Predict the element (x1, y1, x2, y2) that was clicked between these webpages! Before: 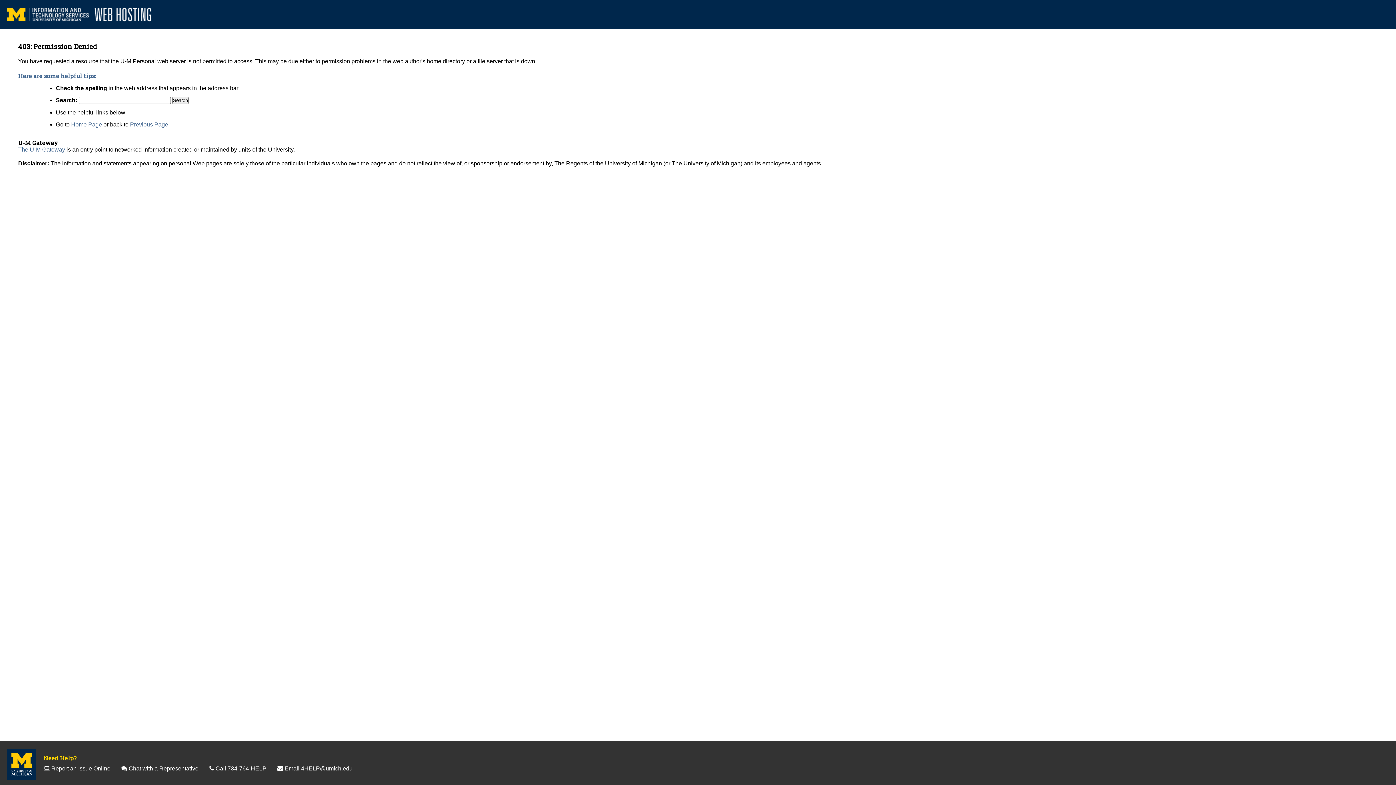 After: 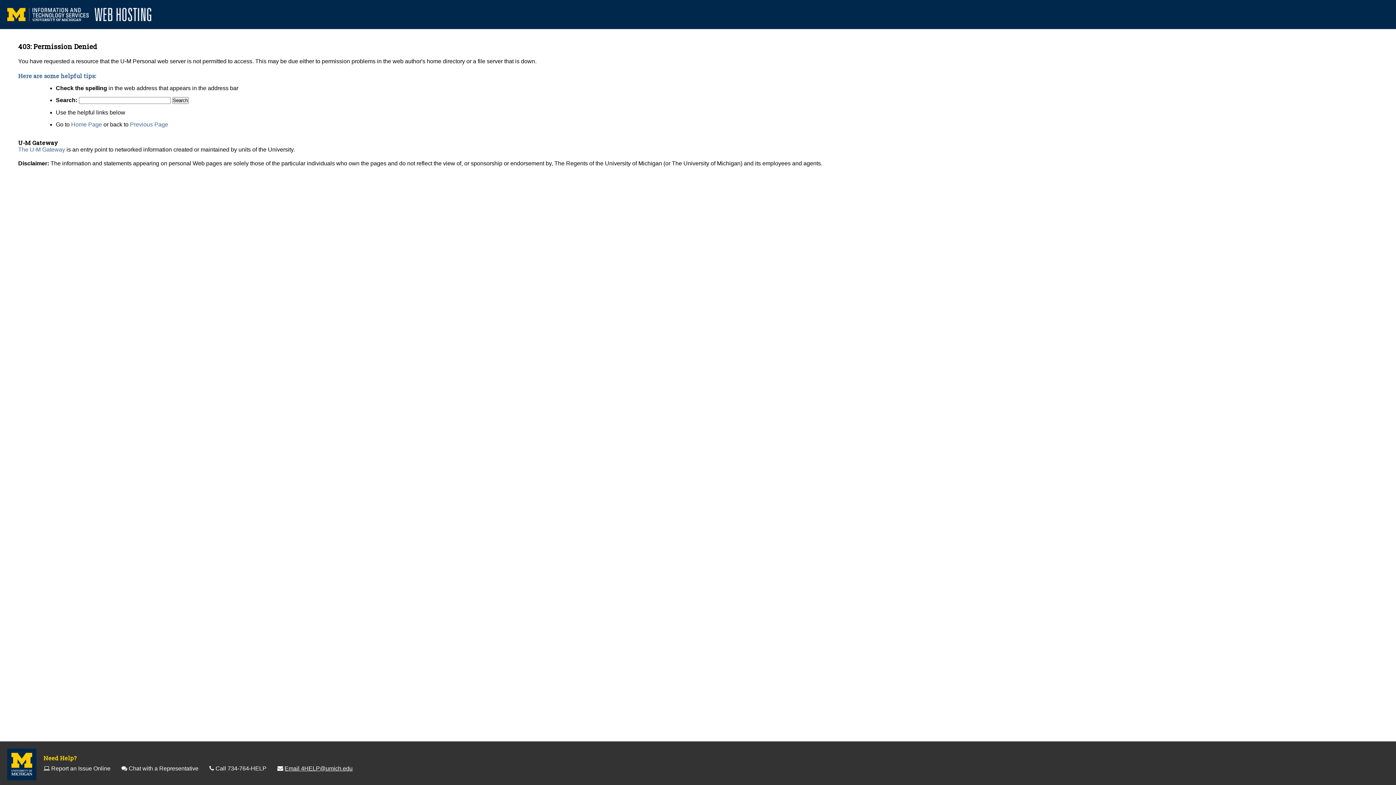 Action: bbox: (284, 765, 352, 772) label: Email 4HELP@umich.edu